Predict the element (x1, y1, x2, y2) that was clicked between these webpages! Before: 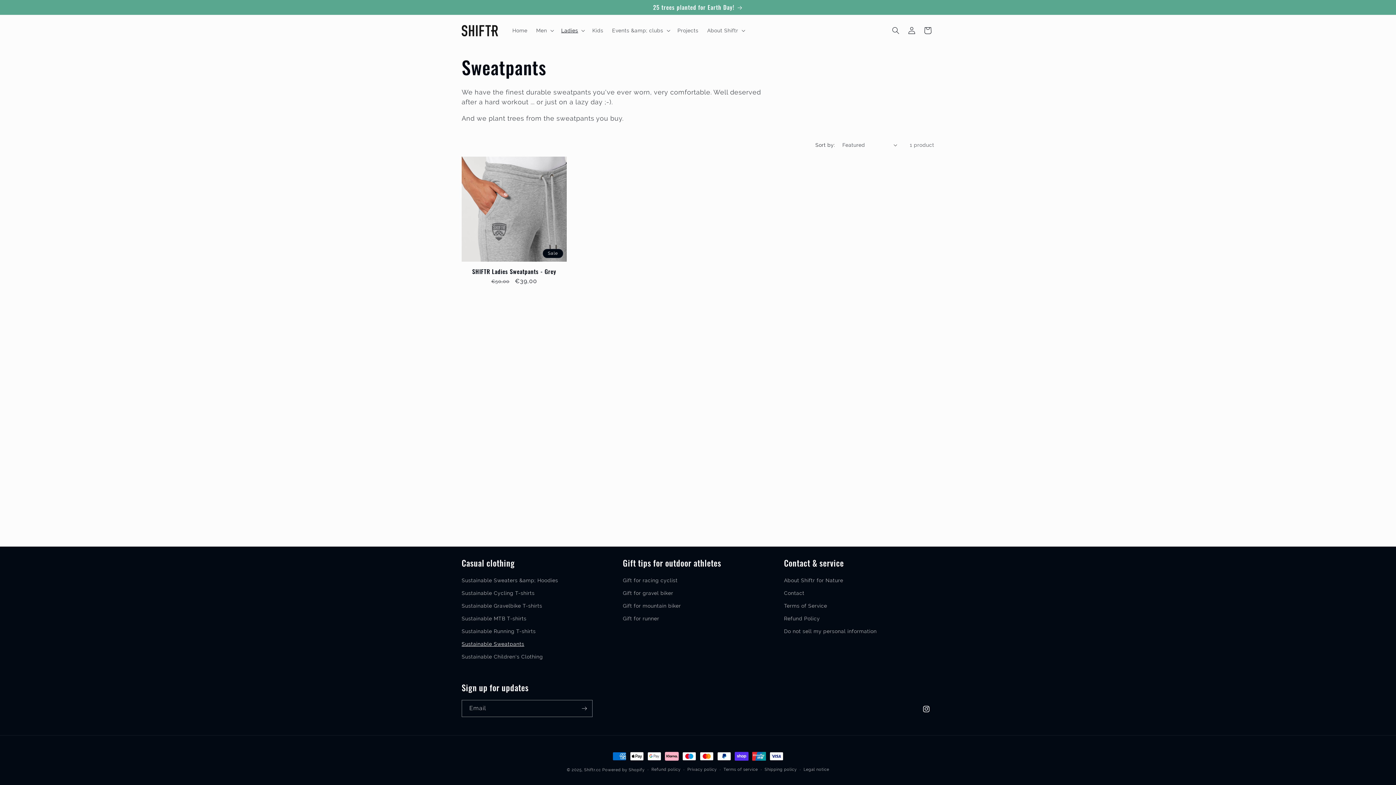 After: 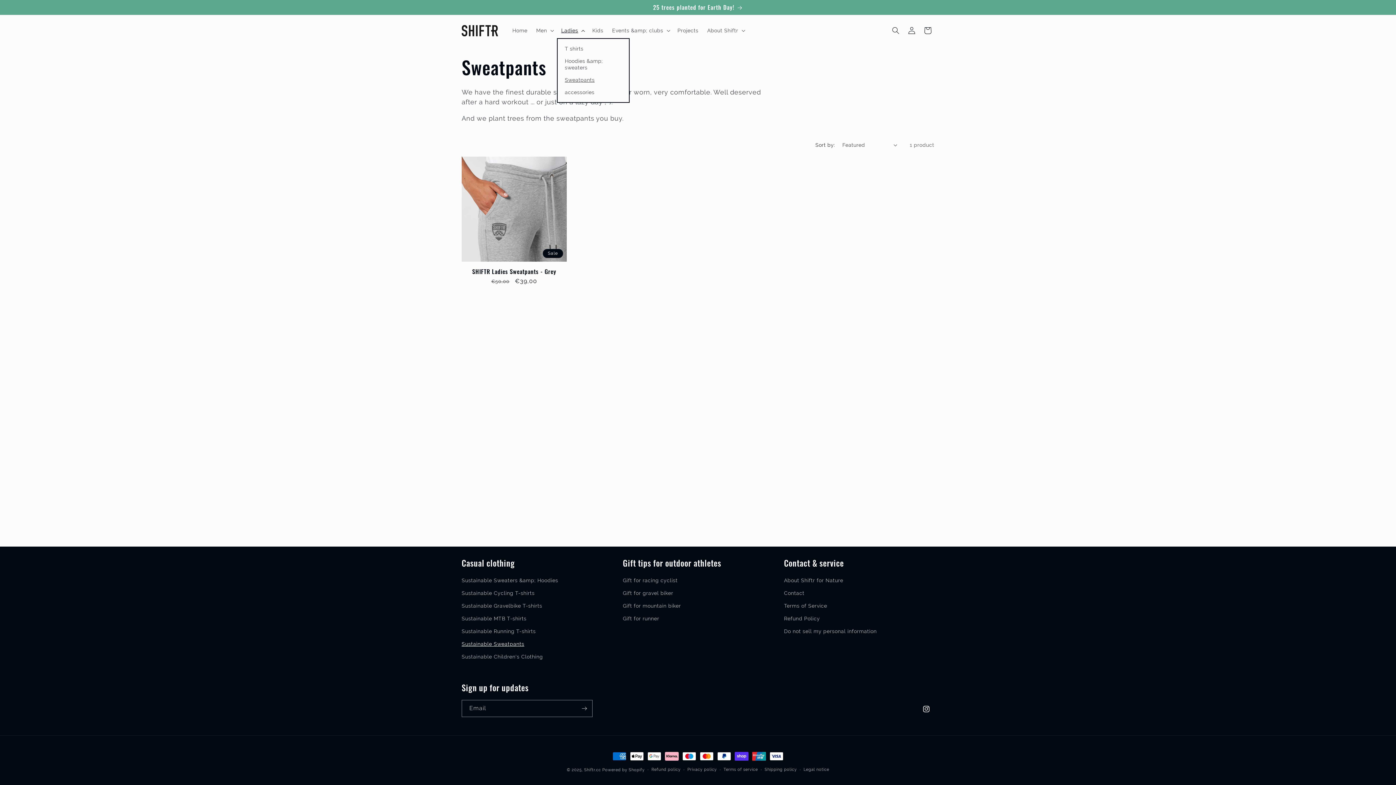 Action: bbox: (556, 23, 588, 38) label: Ladies